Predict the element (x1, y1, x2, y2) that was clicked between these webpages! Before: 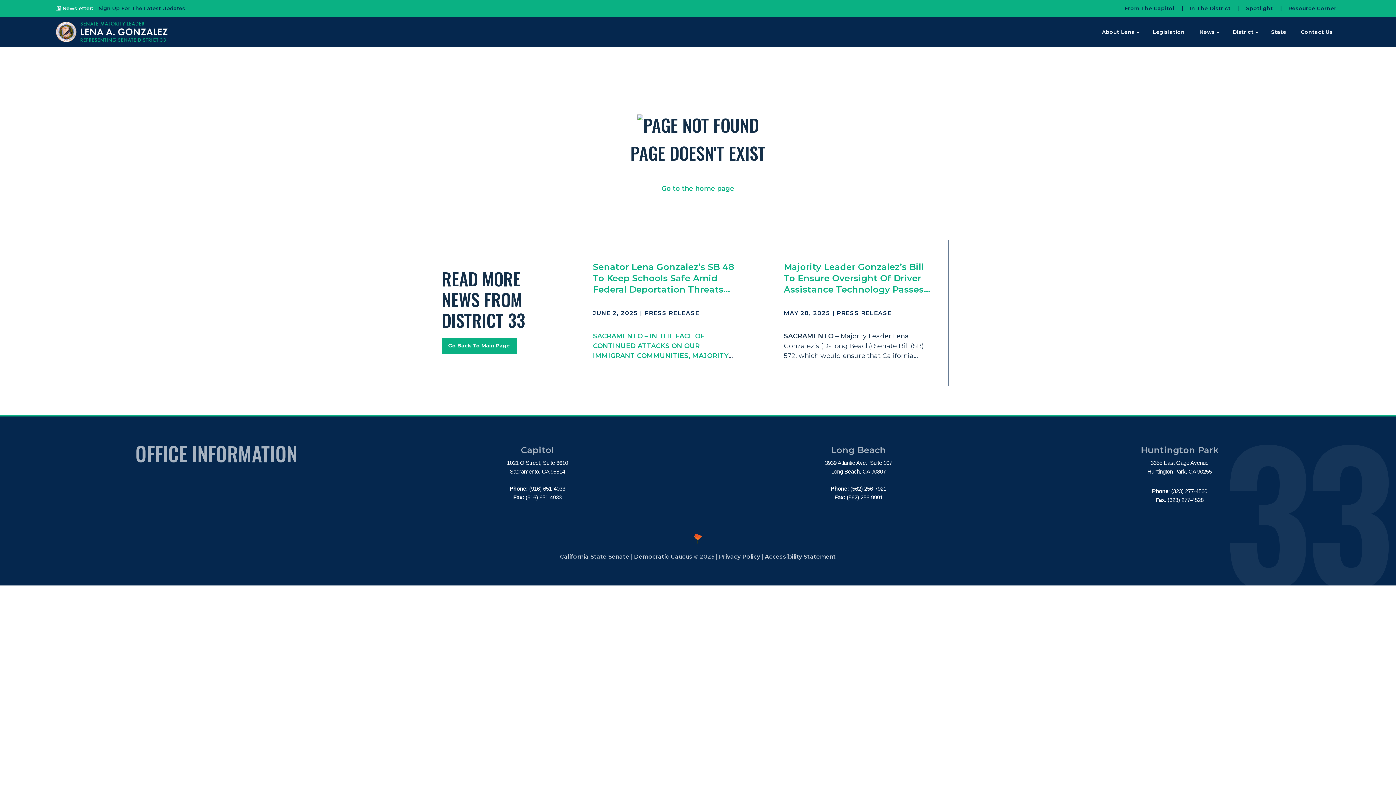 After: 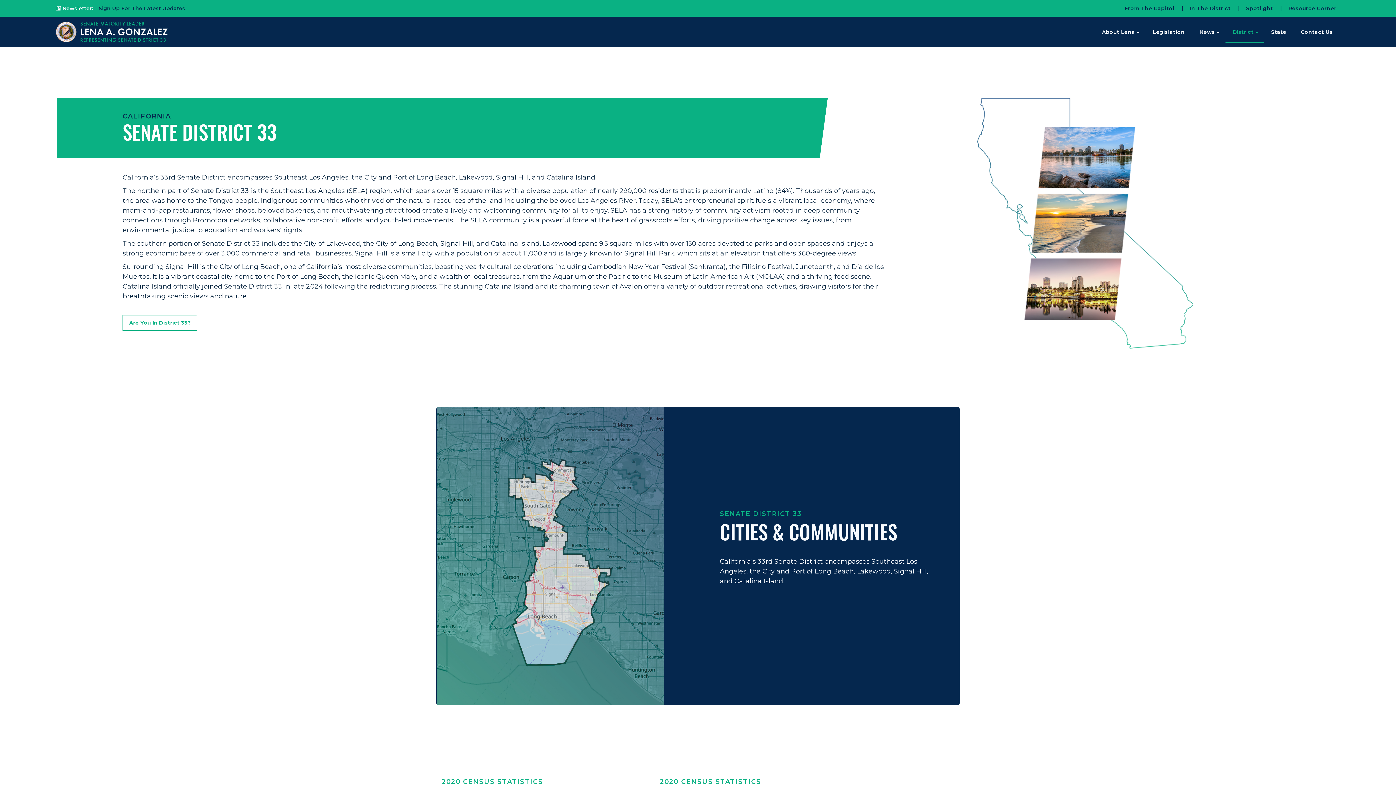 Action: label: District bbox: (1225, 21, 1264, 42)